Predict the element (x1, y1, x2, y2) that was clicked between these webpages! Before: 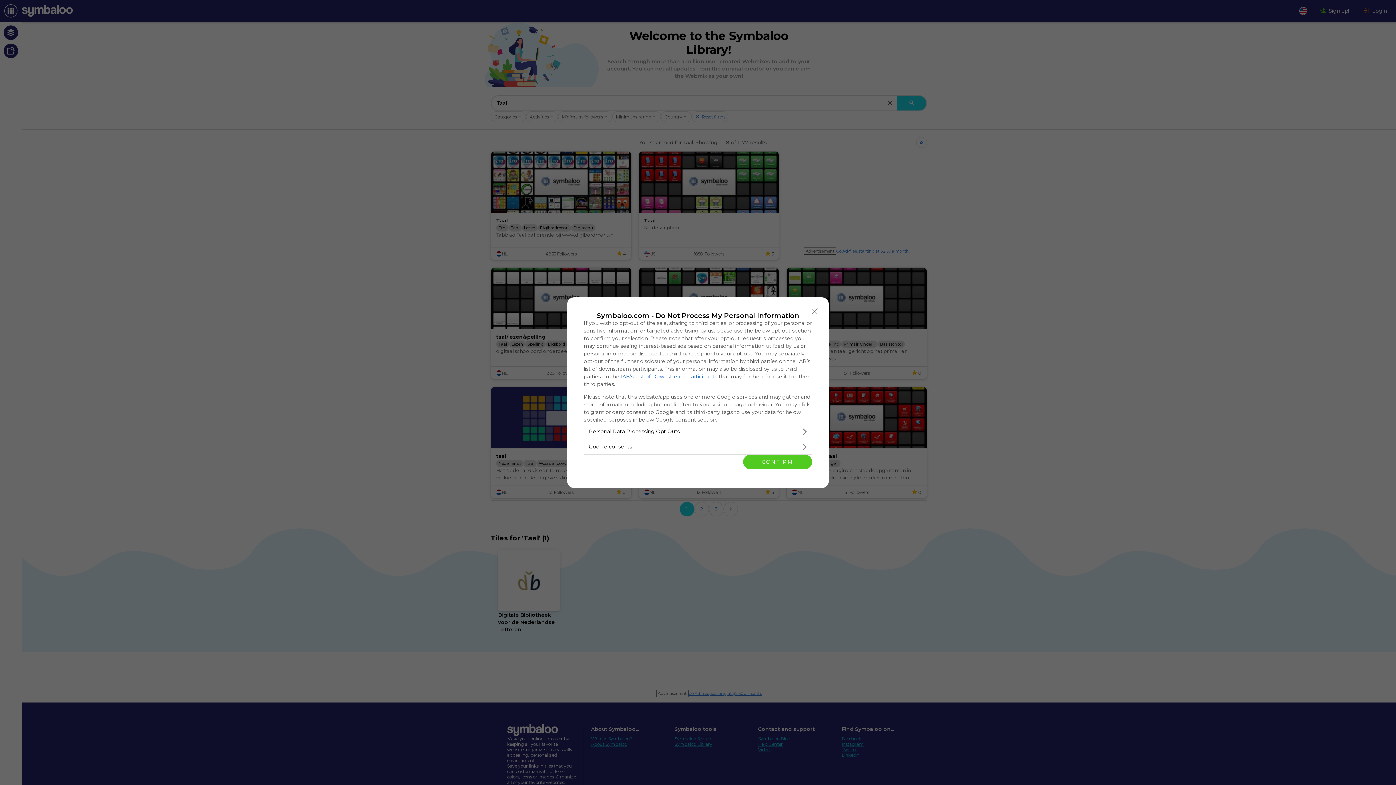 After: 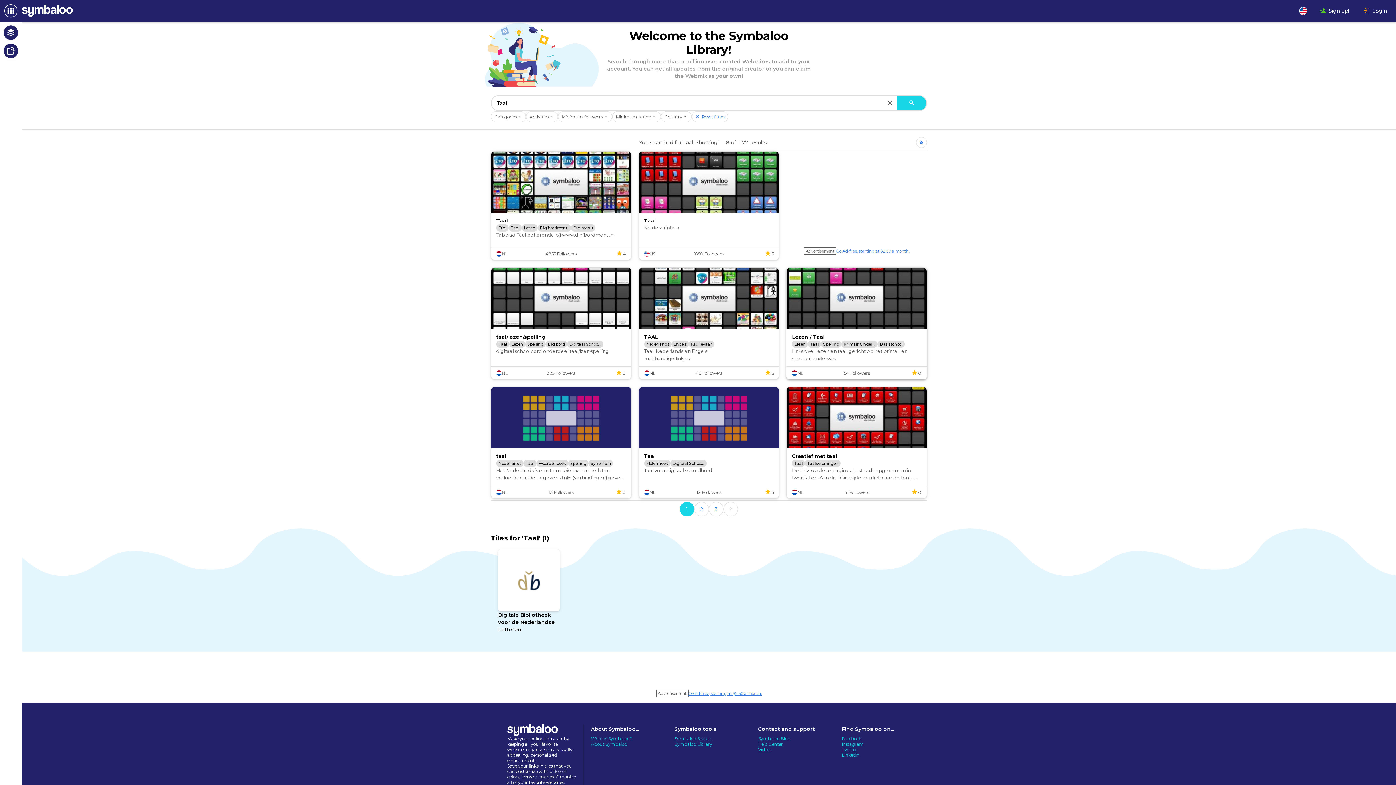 Action: label: Close bbox: (808, 304, 821, 318)